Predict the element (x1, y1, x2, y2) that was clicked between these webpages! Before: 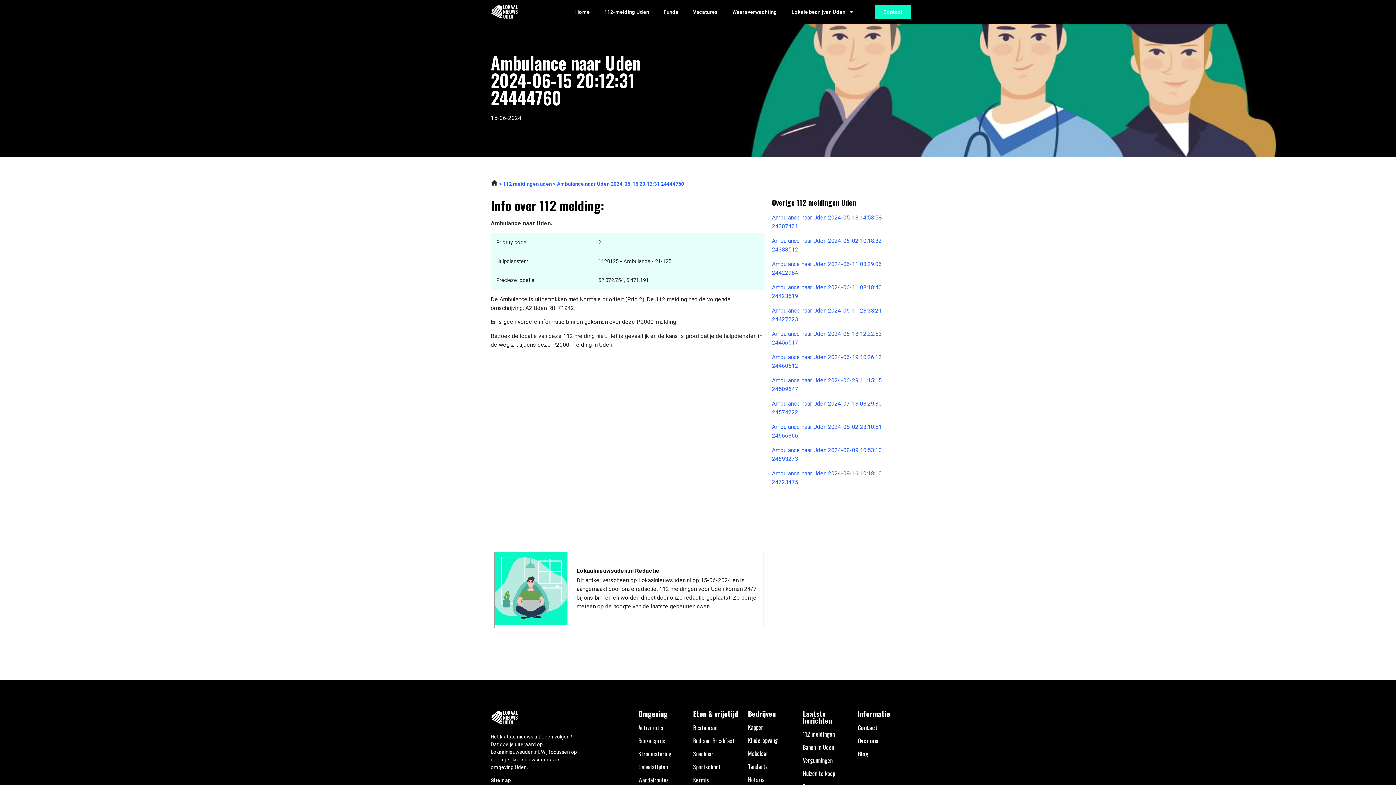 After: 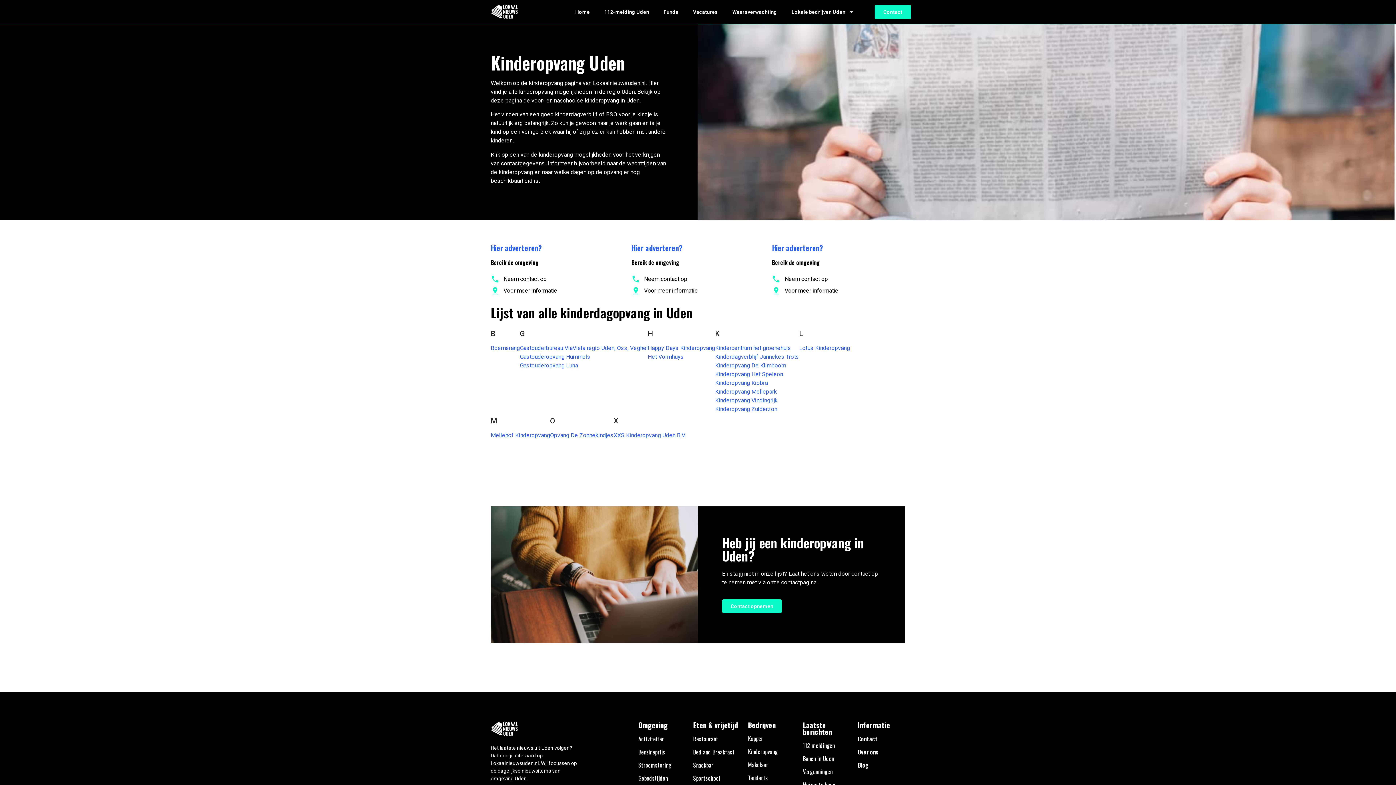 Action: bbox: (748, 736, 778, 745) label: Kinderopvang